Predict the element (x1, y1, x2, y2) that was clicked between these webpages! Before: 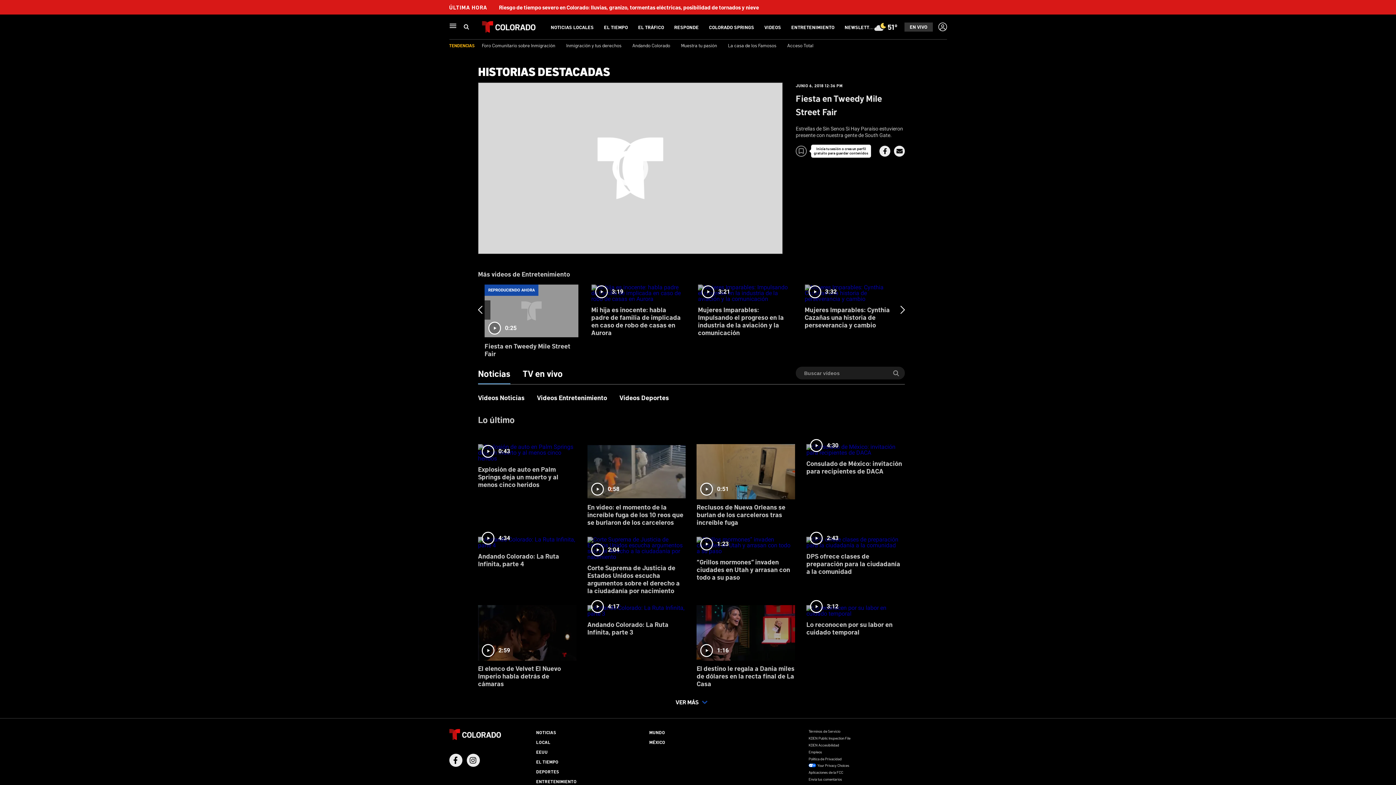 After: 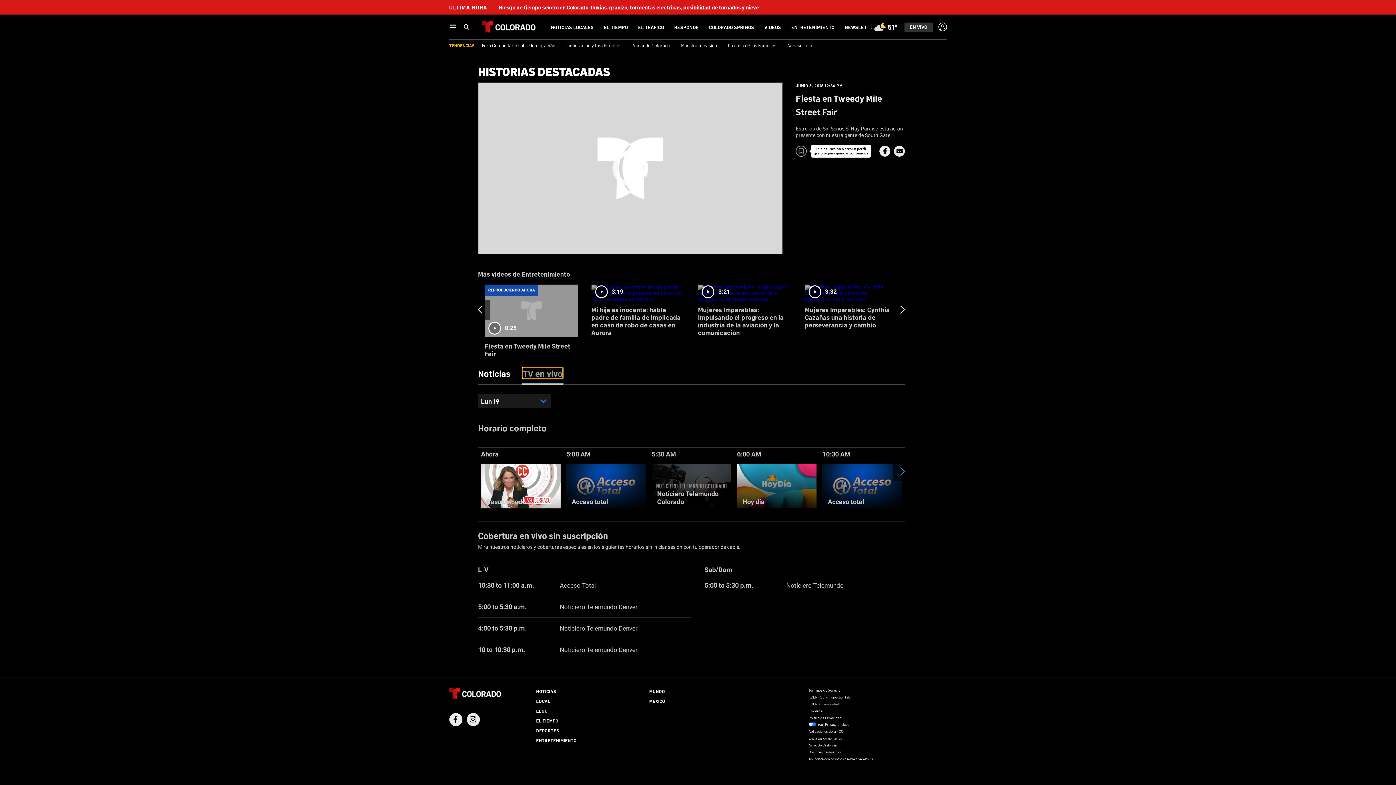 Action: bbox: (522, 368, 562, 378) label: TV en vivo